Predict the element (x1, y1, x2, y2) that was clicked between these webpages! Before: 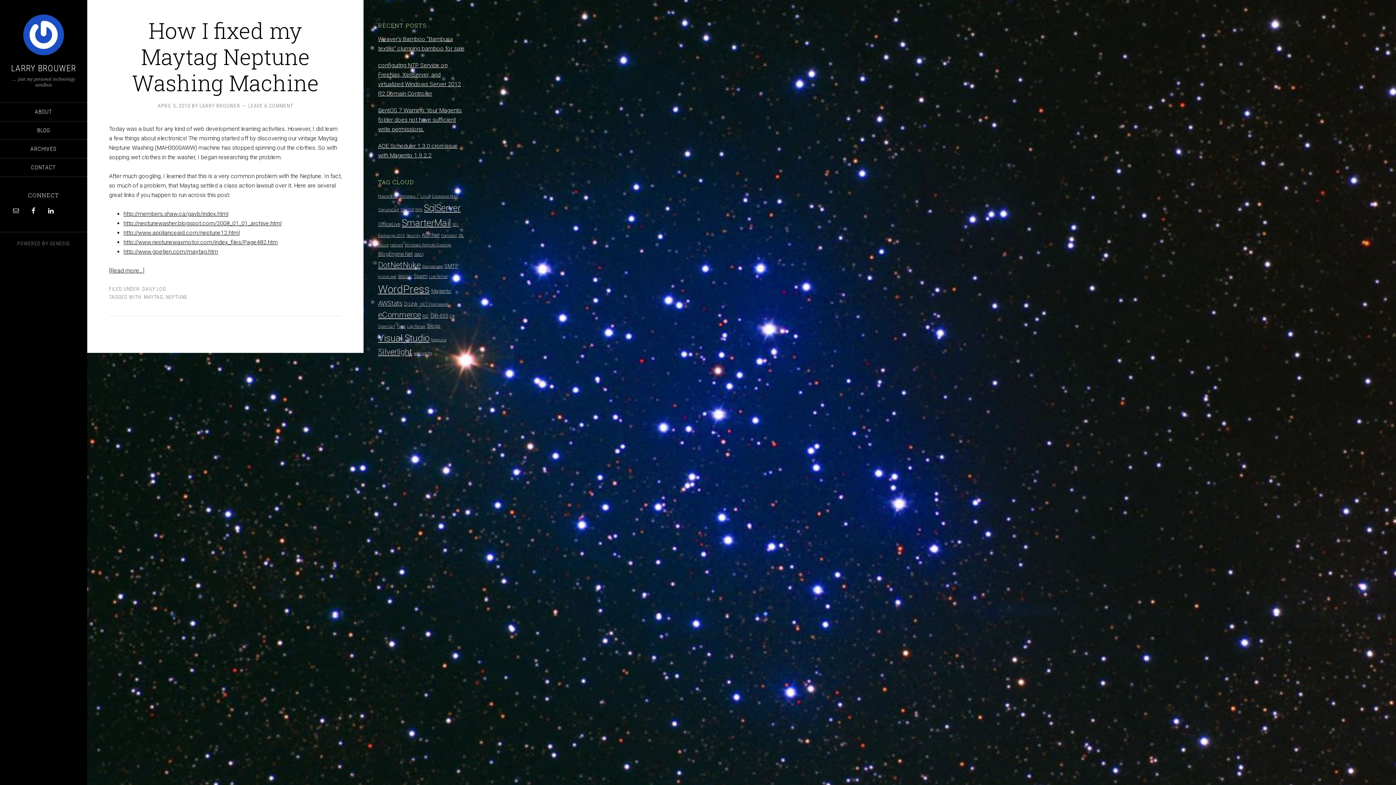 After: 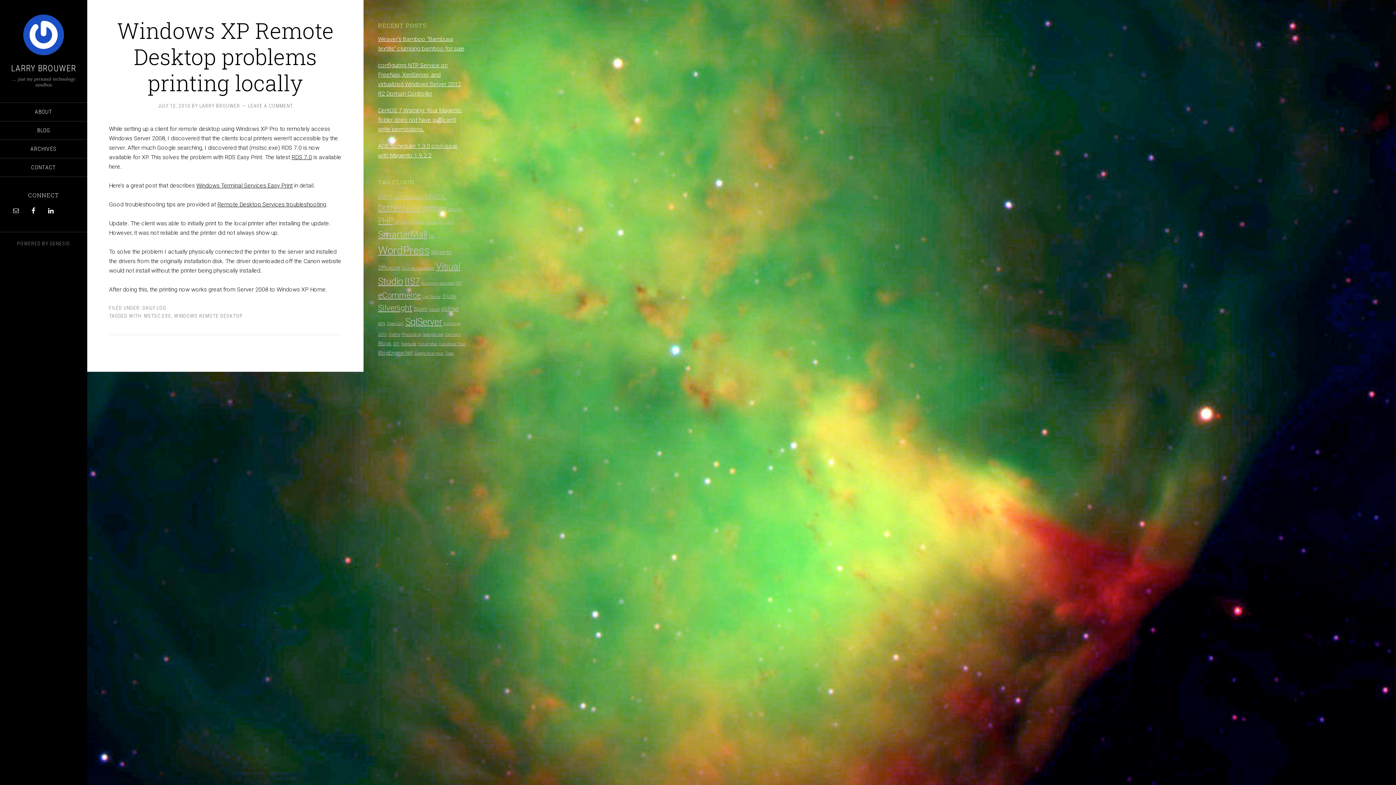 Action: bbox: (378, 274, 396, 279) label: mstsc.exe